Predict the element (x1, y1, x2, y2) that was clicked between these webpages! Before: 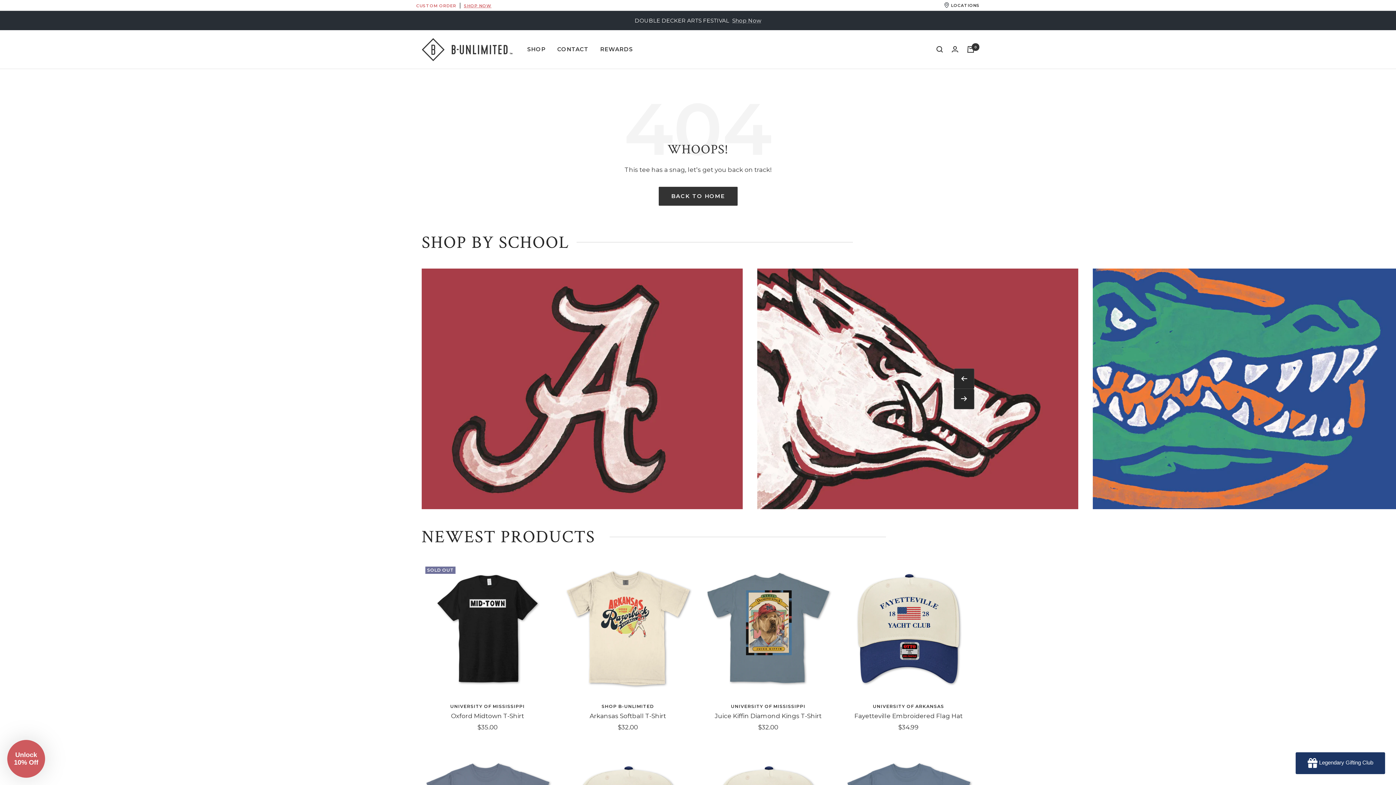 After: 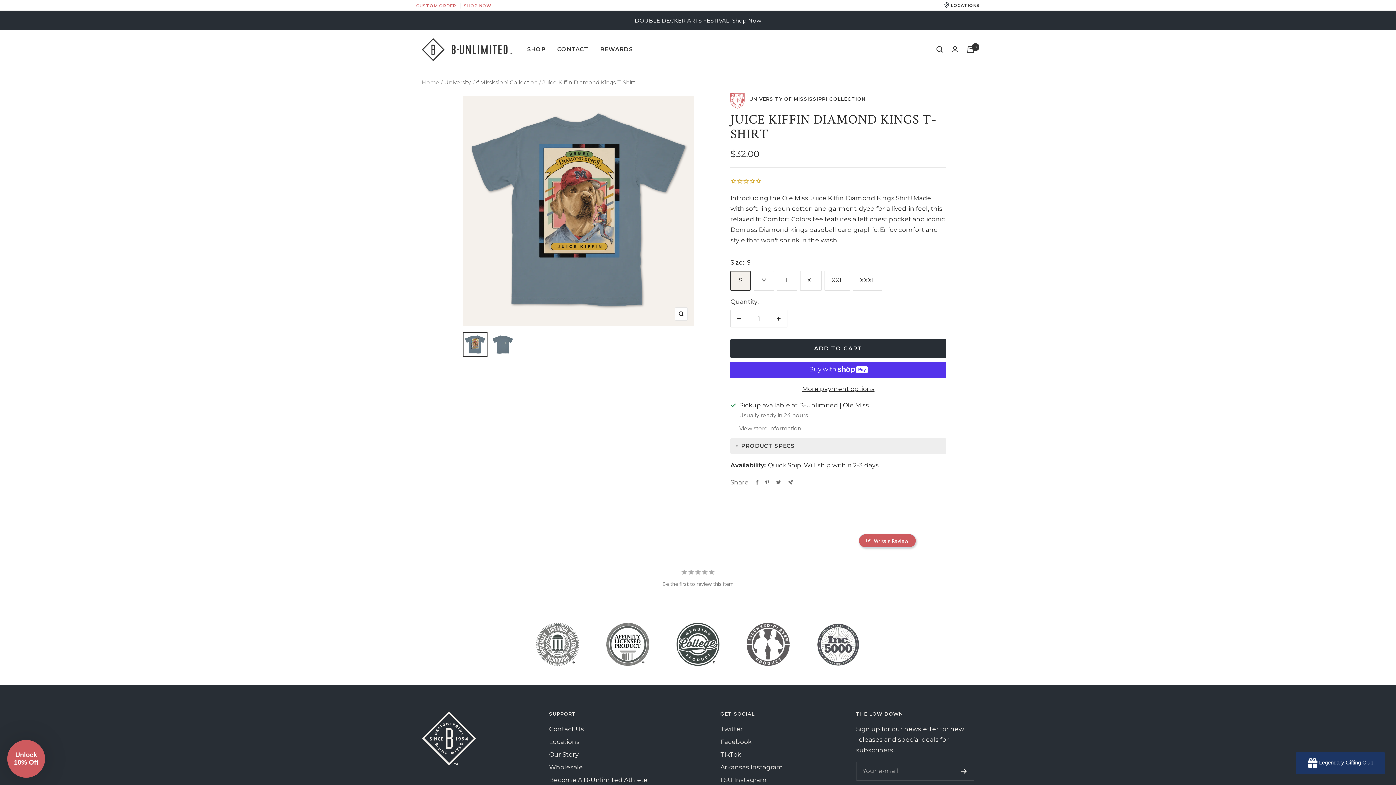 Action: bbox: (702, 712, 834, 721) label: Juice Kiffin Diamond Kings T-Shirt